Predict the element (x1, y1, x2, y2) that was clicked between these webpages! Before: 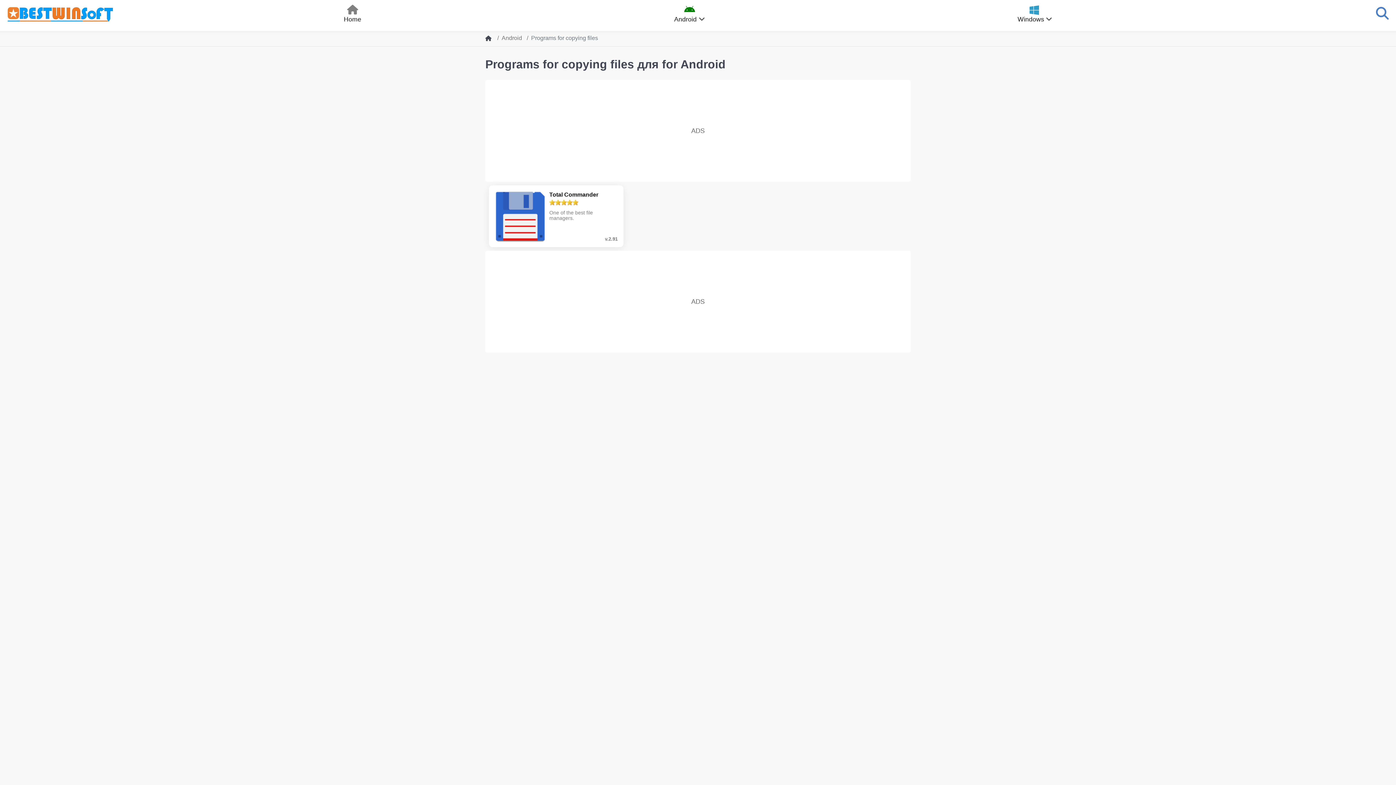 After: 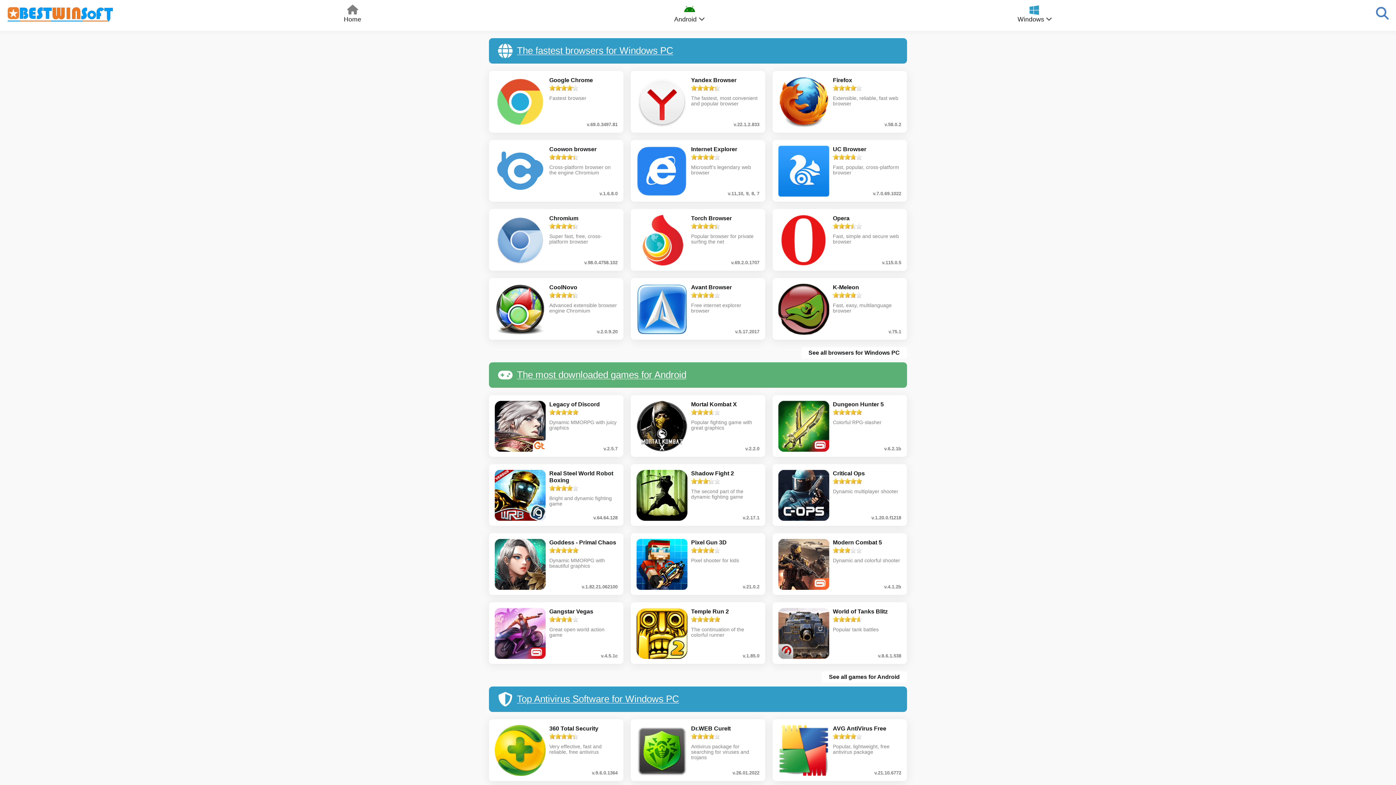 Action: bbox: (485, 34, 492, 42)